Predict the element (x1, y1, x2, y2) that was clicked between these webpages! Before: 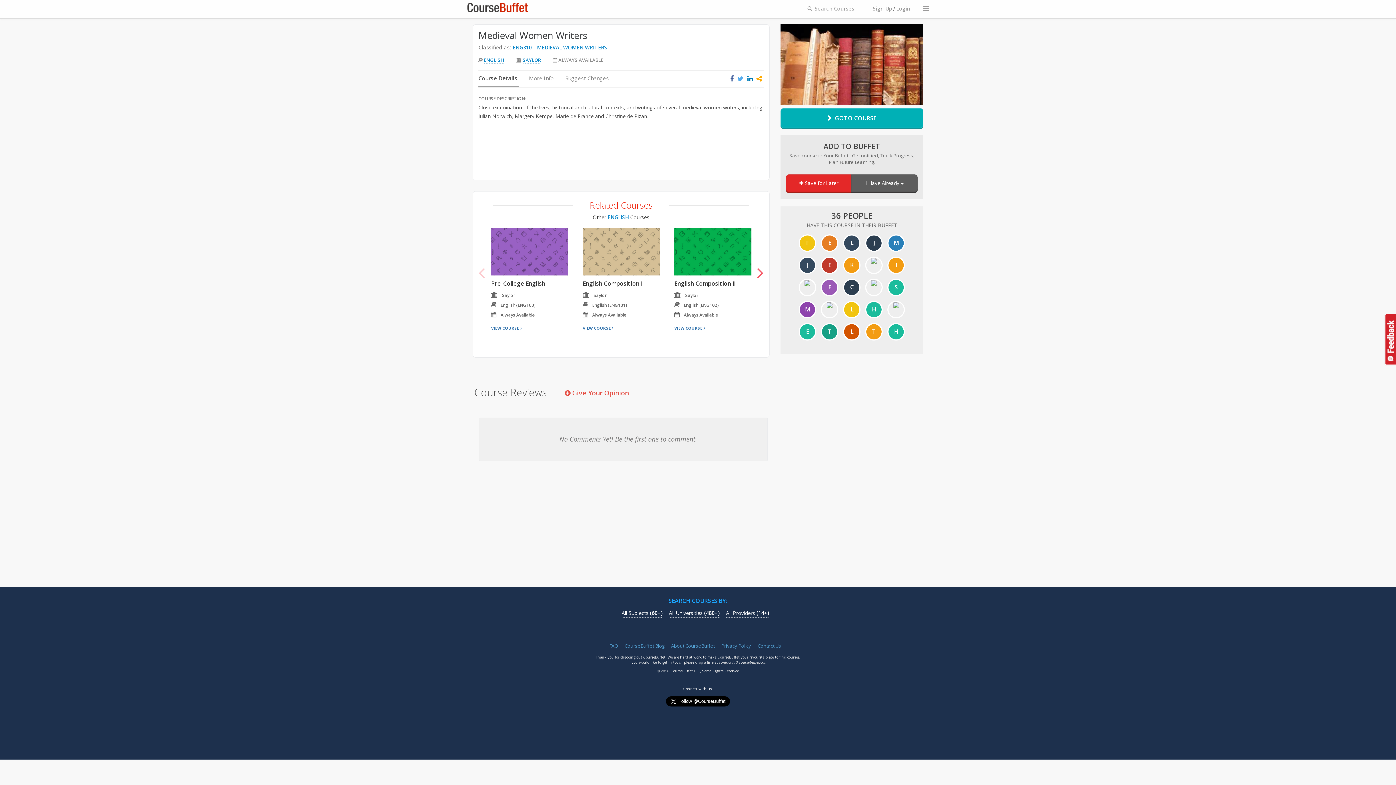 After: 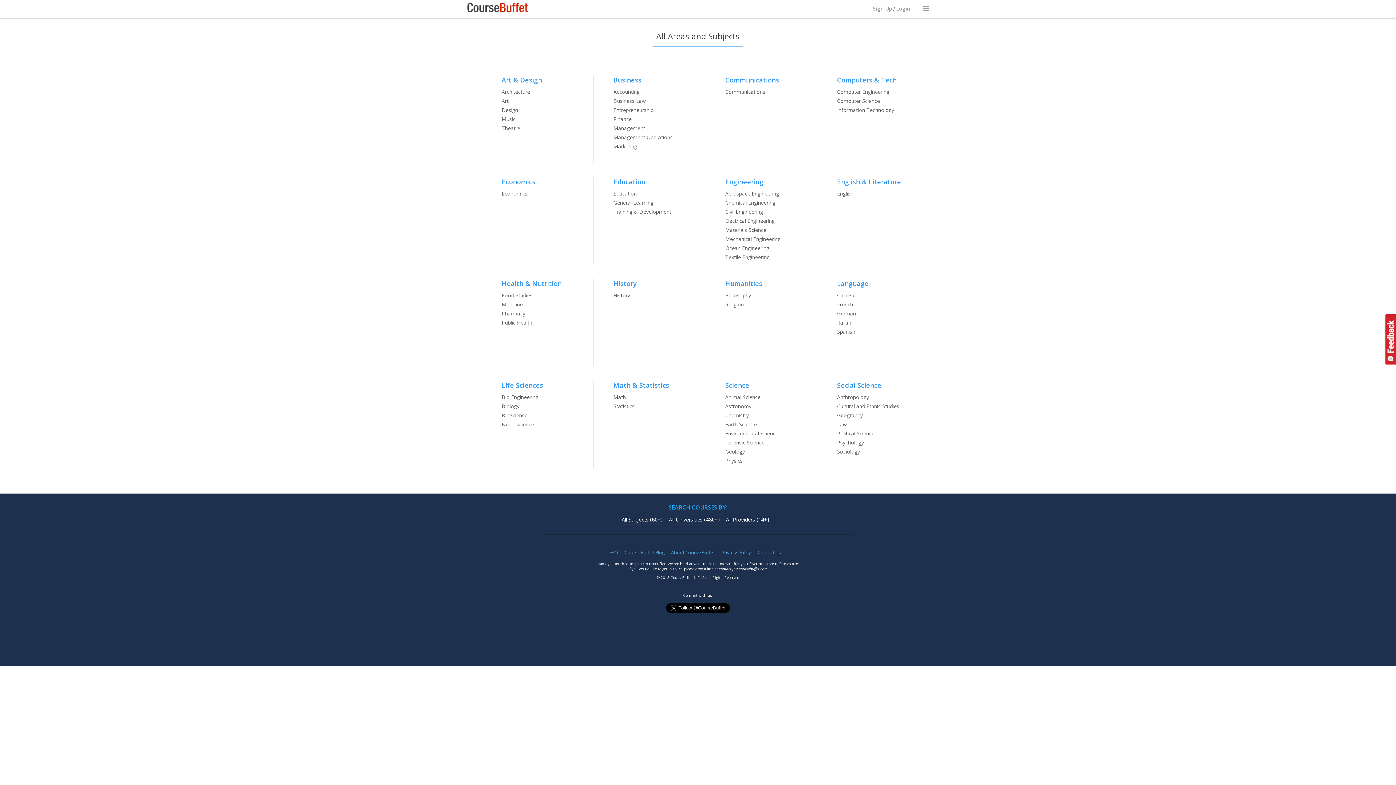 Action: label: All Subjects (60+) bbox: (621, 609, 662, 618)